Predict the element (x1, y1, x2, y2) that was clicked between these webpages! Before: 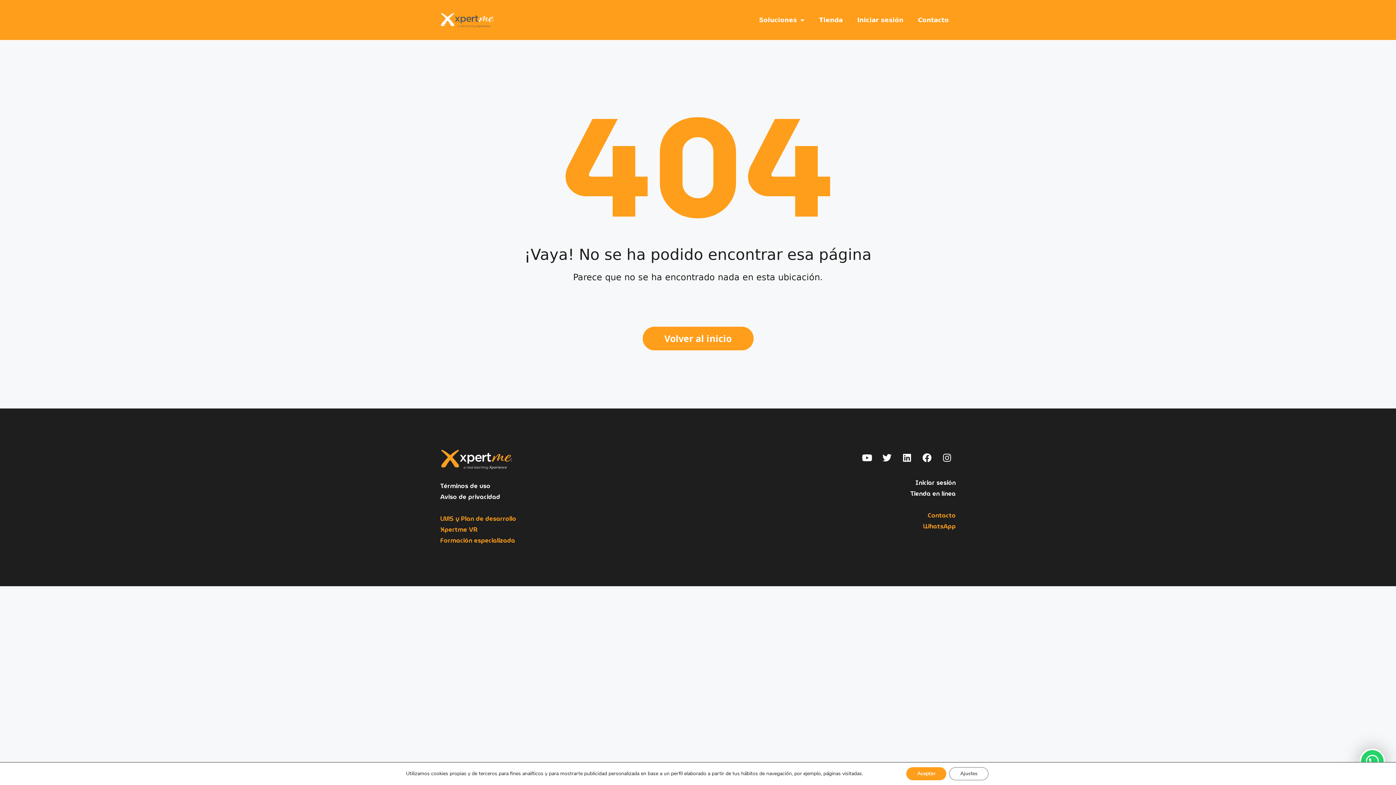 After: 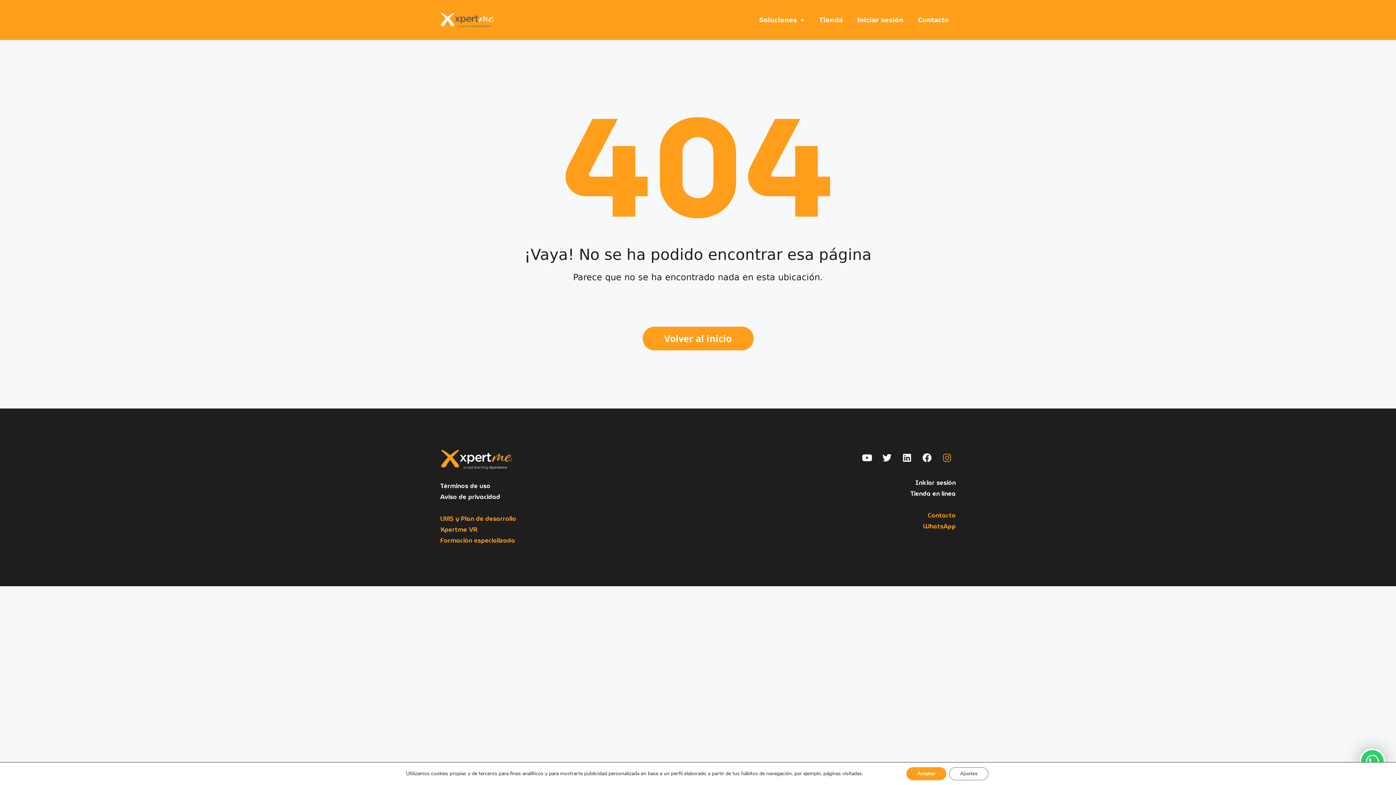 Action: label: Instagram bbox: (938, 448, 956, 466)